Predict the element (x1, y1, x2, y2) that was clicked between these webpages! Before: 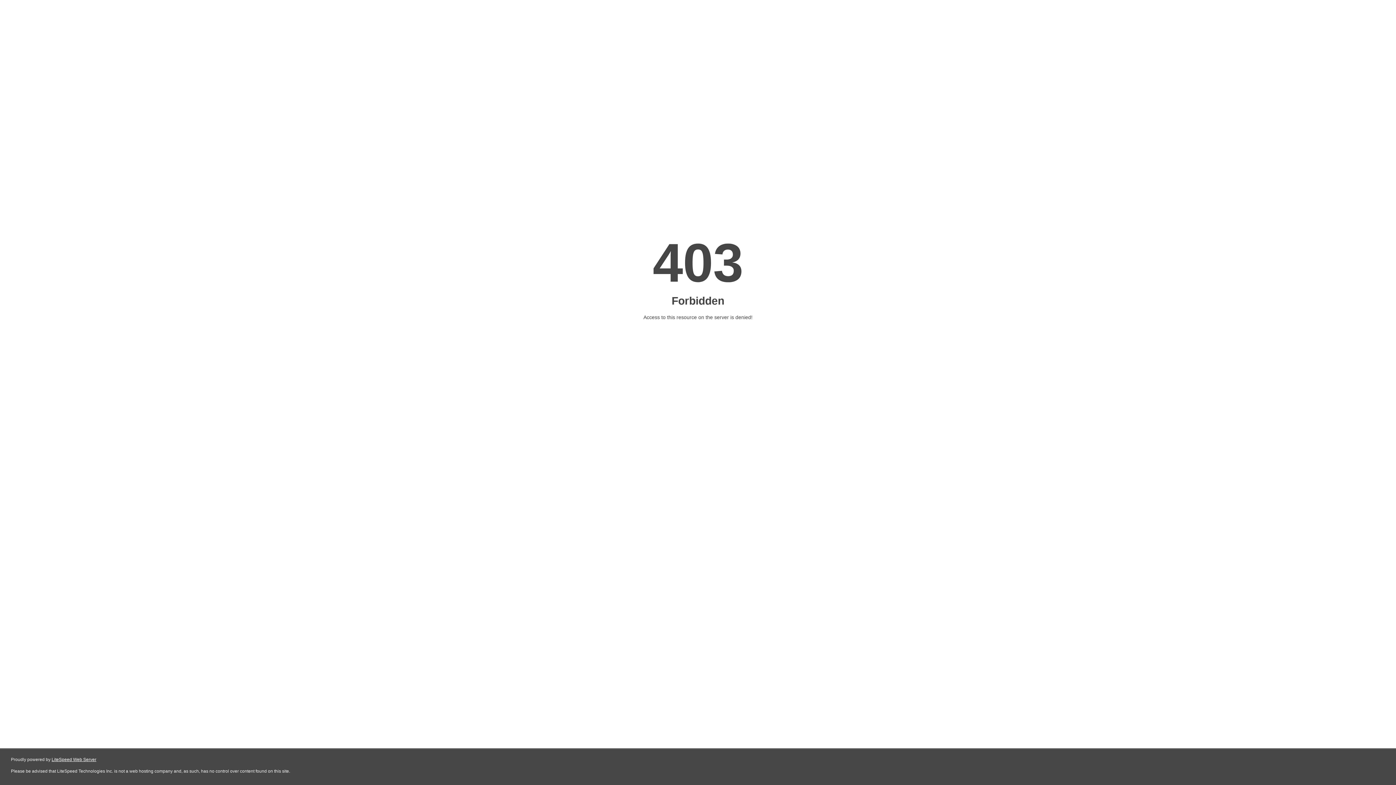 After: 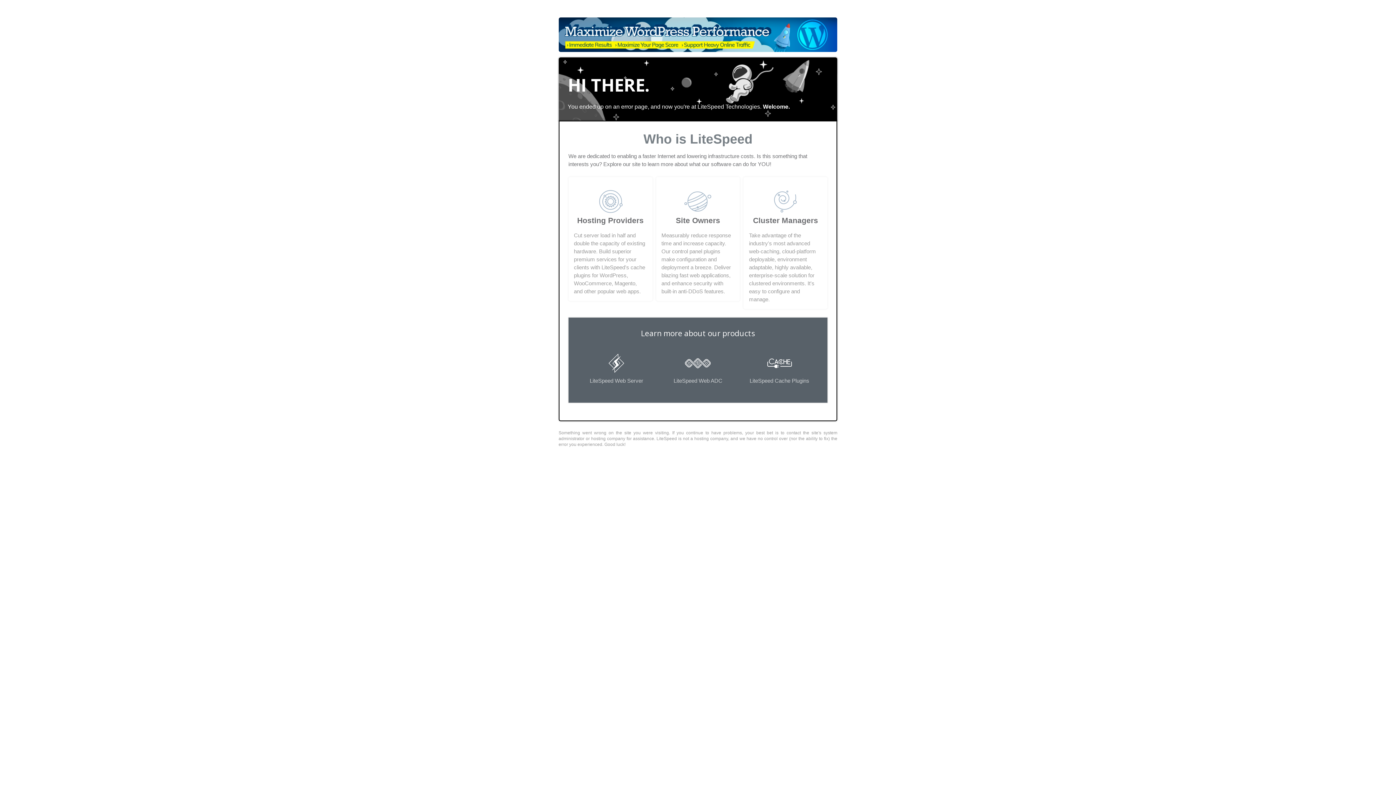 Action: bbox: (51, 757, 96, 762) label: LiteSpeed Web Server